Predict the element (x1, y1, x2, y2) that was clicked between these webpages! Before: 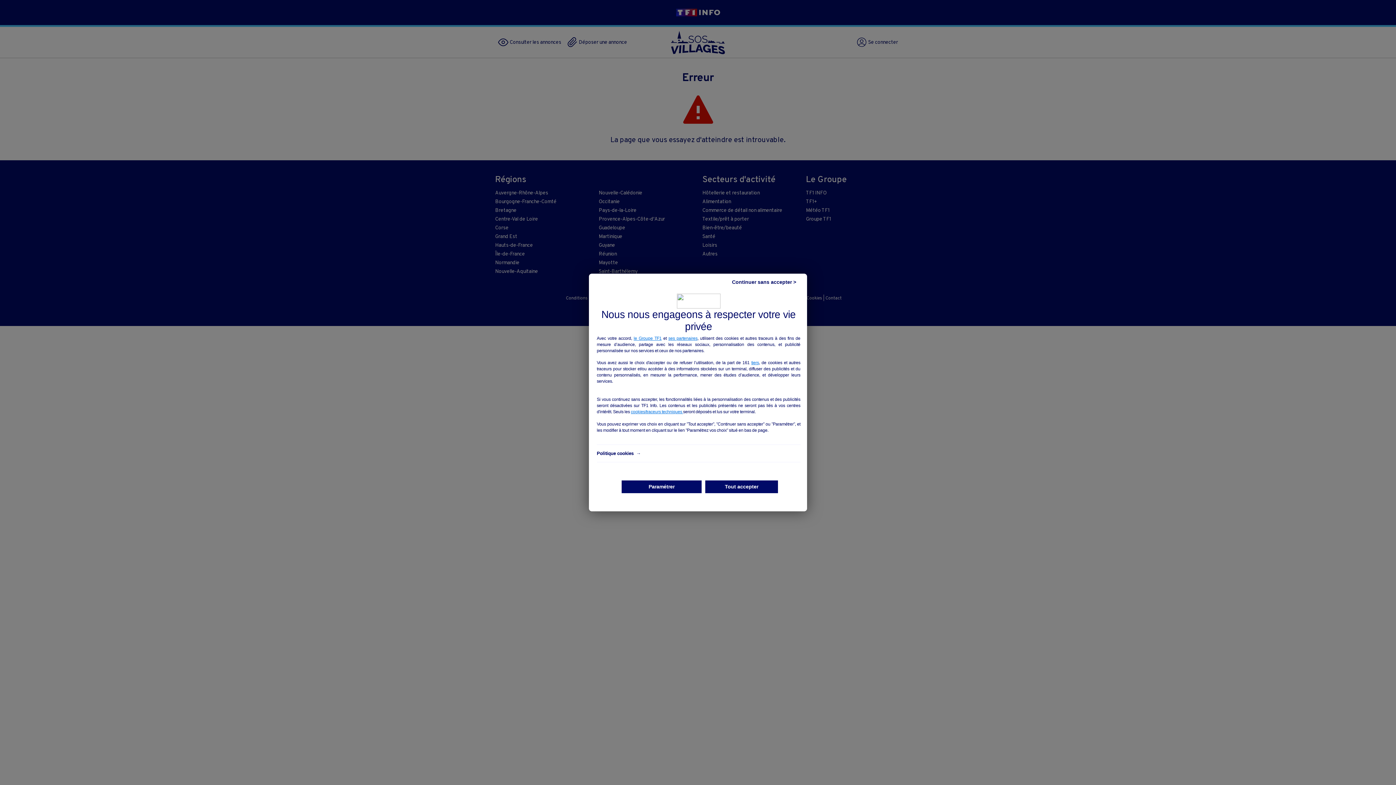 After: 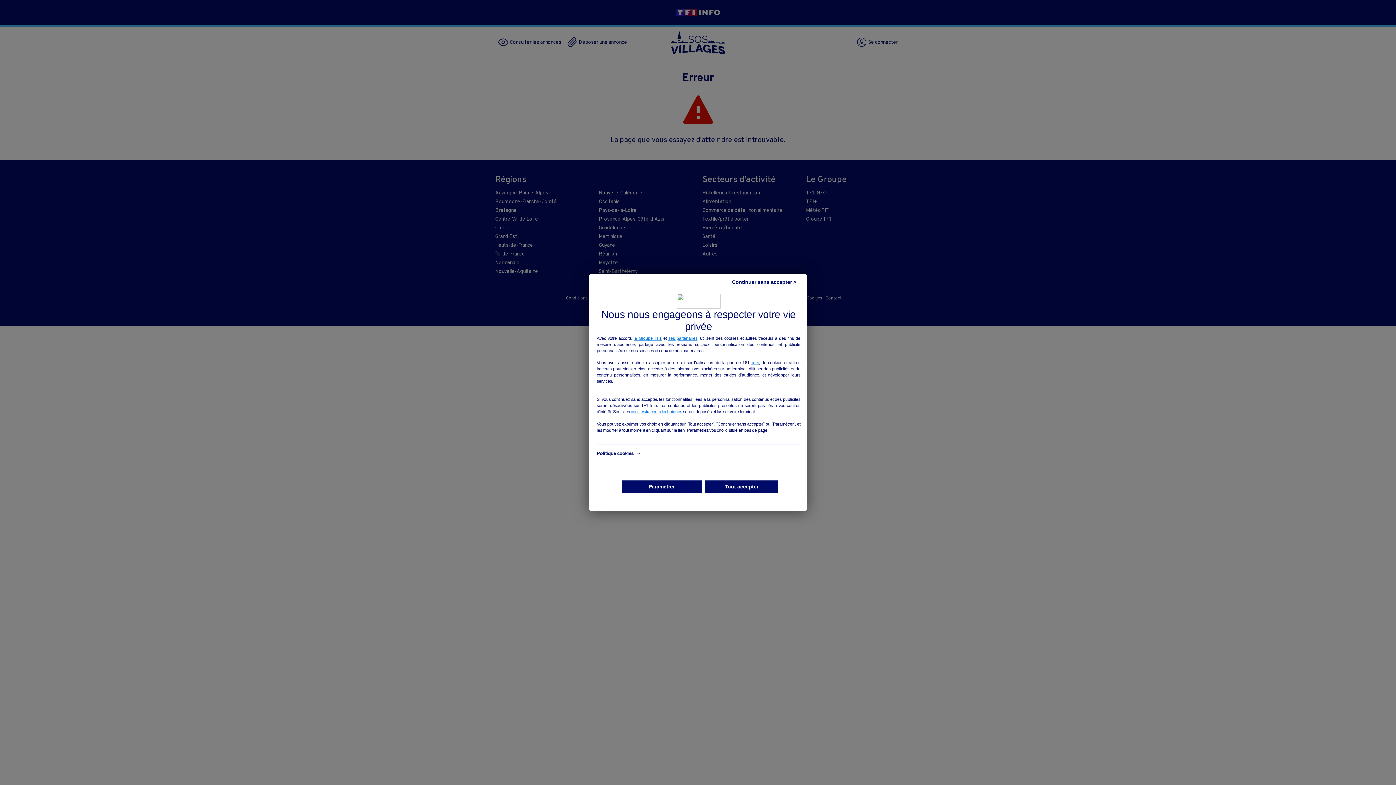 Action: label: le Groupe TF1 bbox: (633, 336, 661, 341)